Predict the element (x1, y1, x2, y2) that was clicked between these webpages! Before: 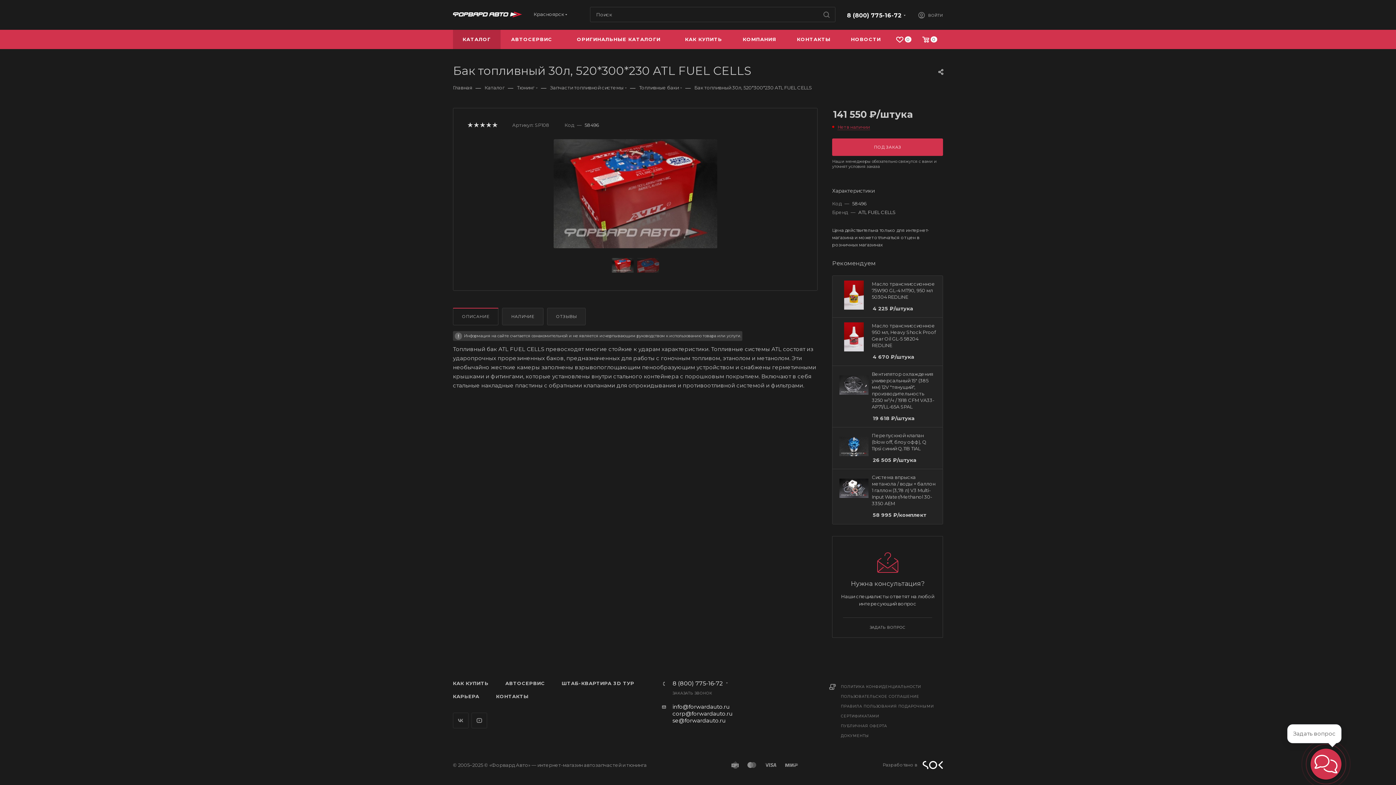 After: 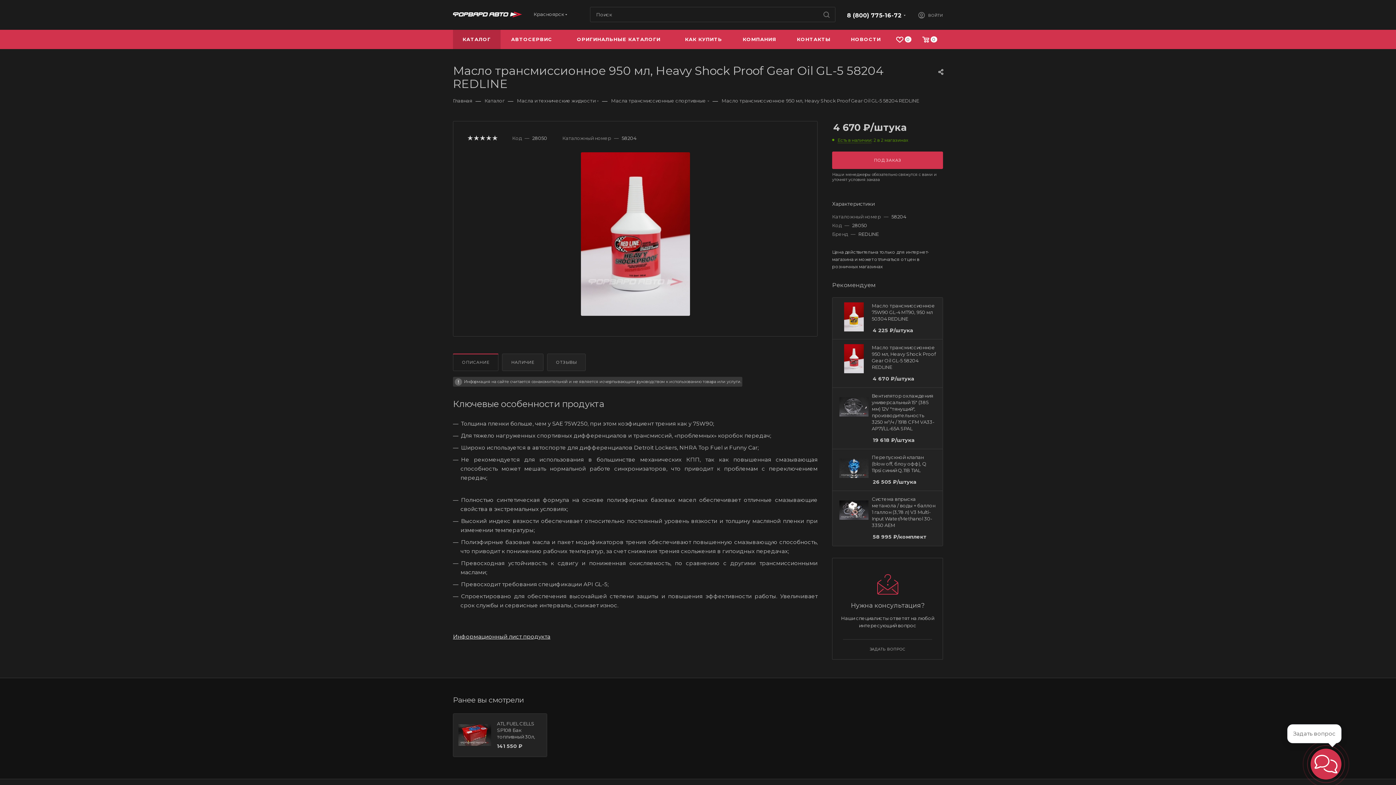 Action: label: Масло трансмиссионное 950 мл, Heavy Shock Proof Gear Oil GL-5 58204 REDLINE bbox: (872, 322, 936, 348)